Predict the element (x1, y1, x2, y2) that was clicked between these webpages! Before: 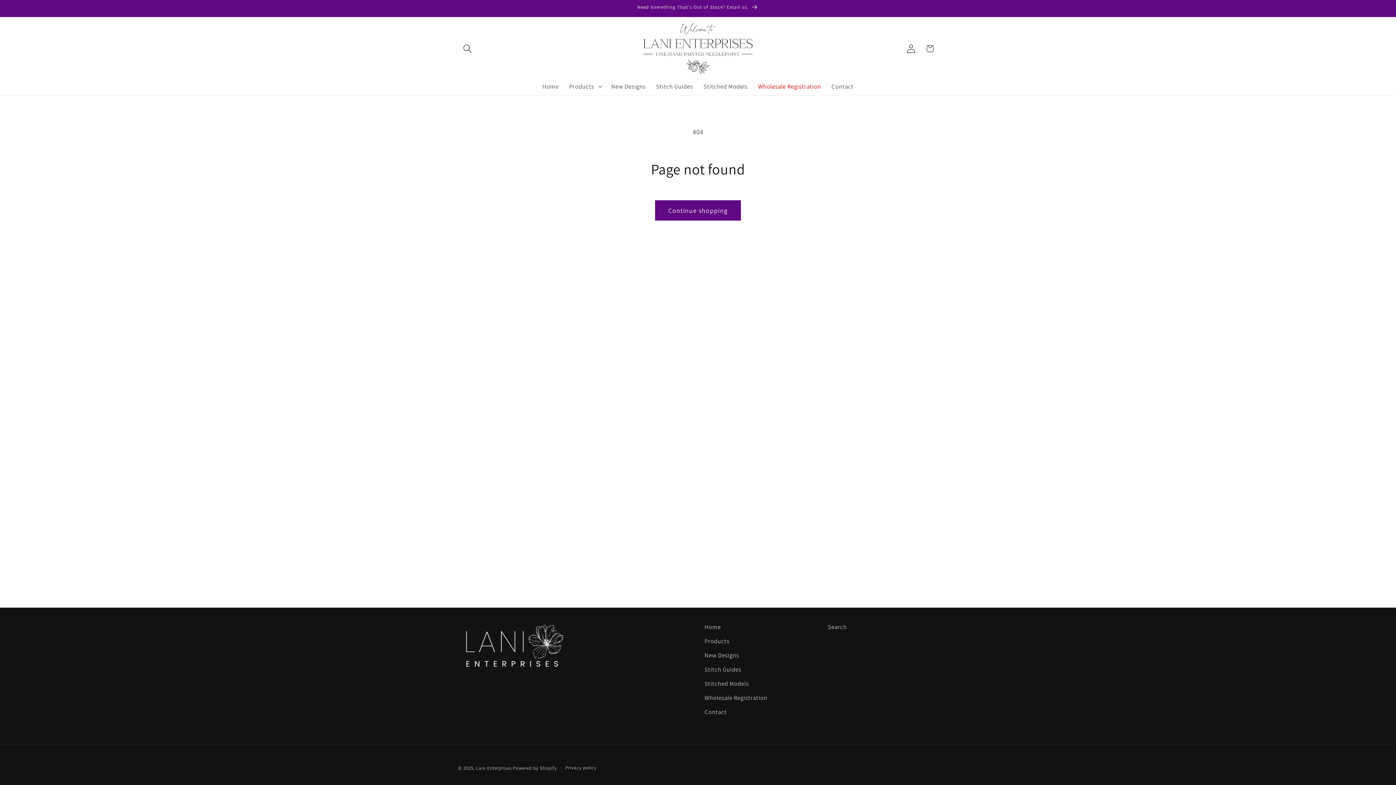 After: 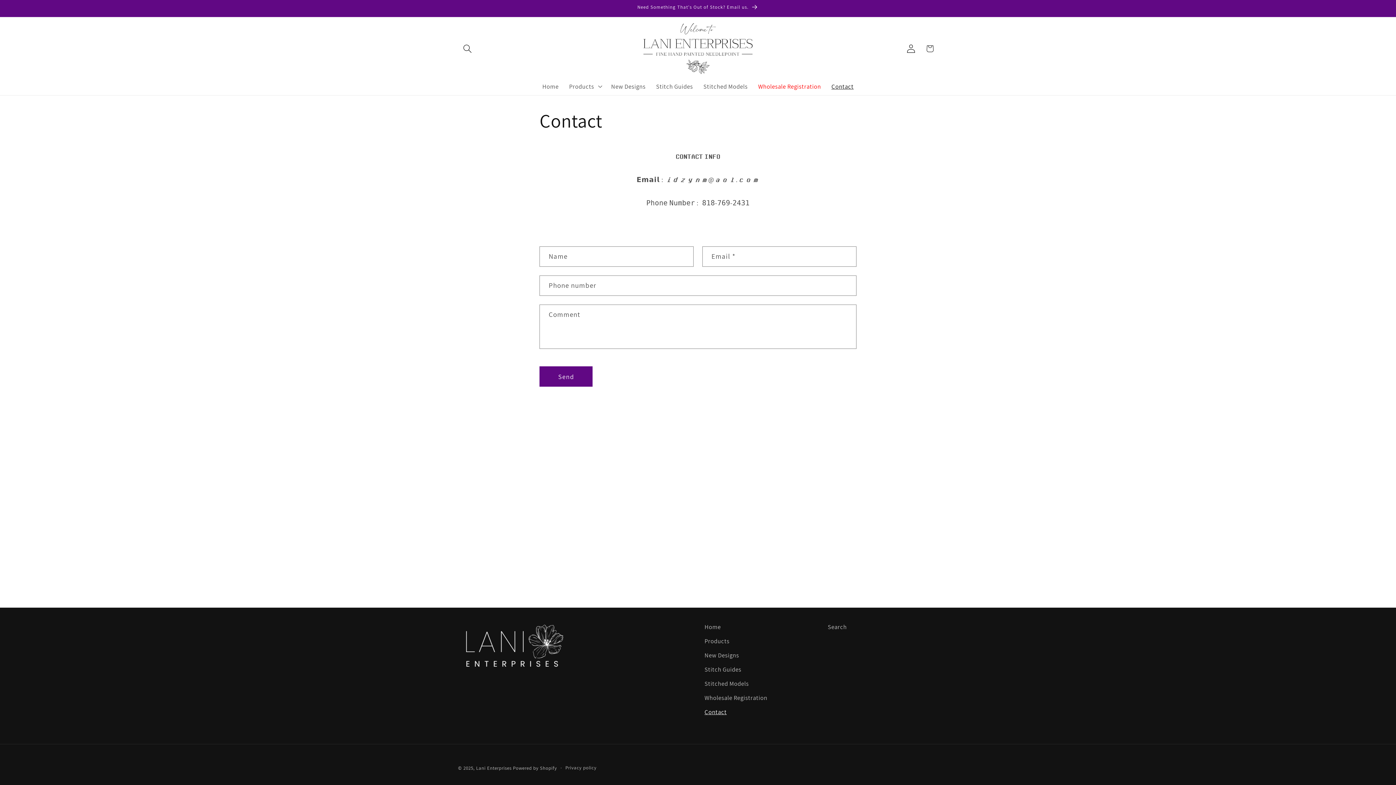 Action: bbox: (704, 705, 726, 719) label: Contact